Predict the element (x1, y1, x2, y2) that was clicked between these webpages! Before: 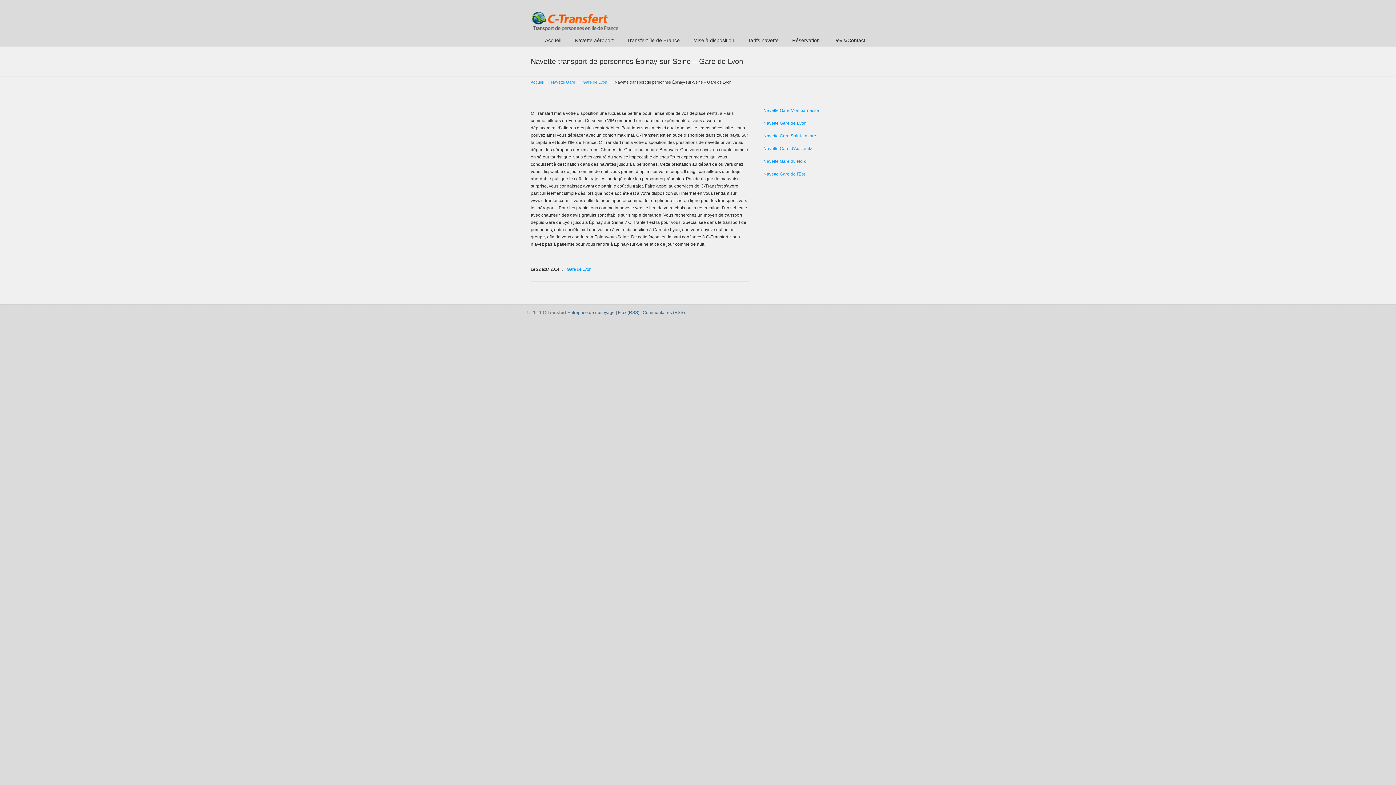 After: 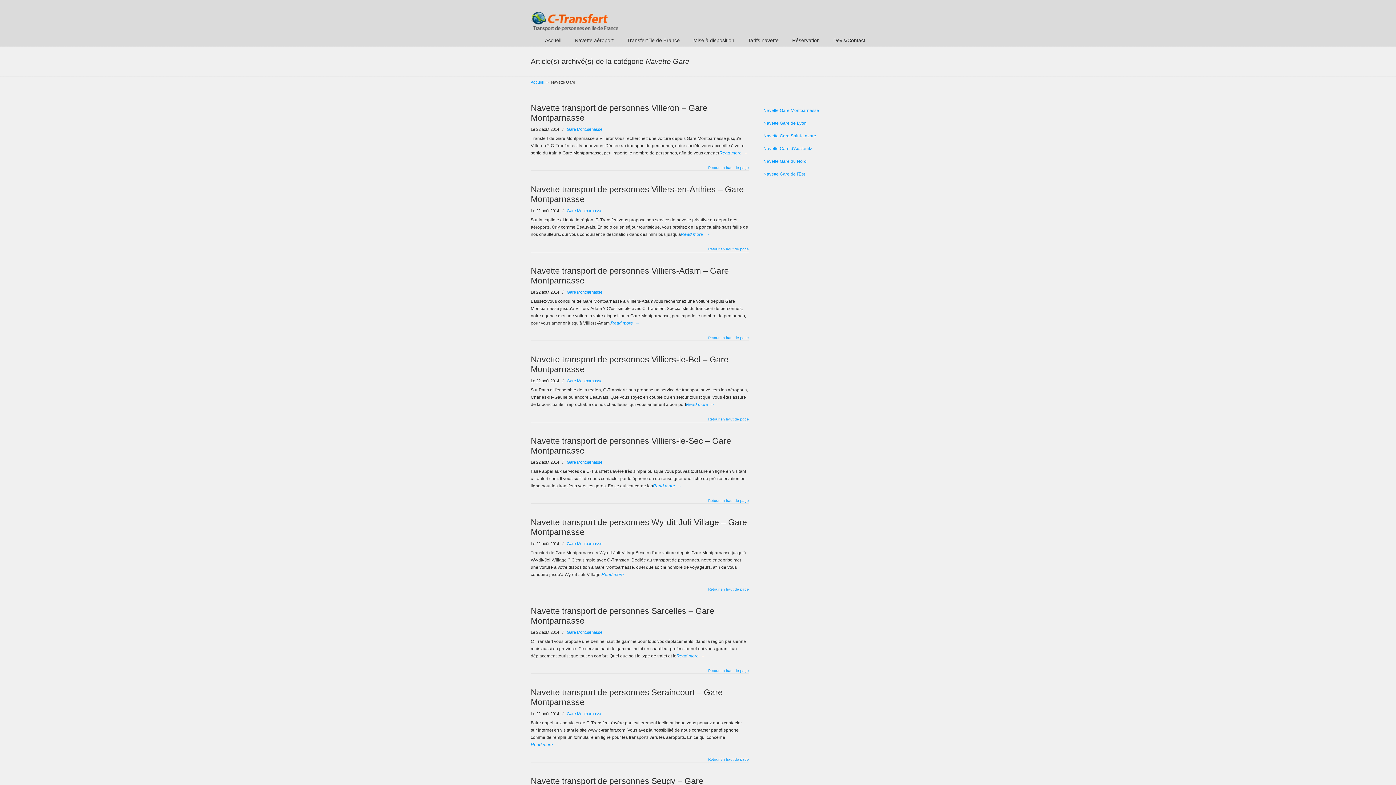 Action: label: Navette Gare bbox: (551, 80, 575, 84)